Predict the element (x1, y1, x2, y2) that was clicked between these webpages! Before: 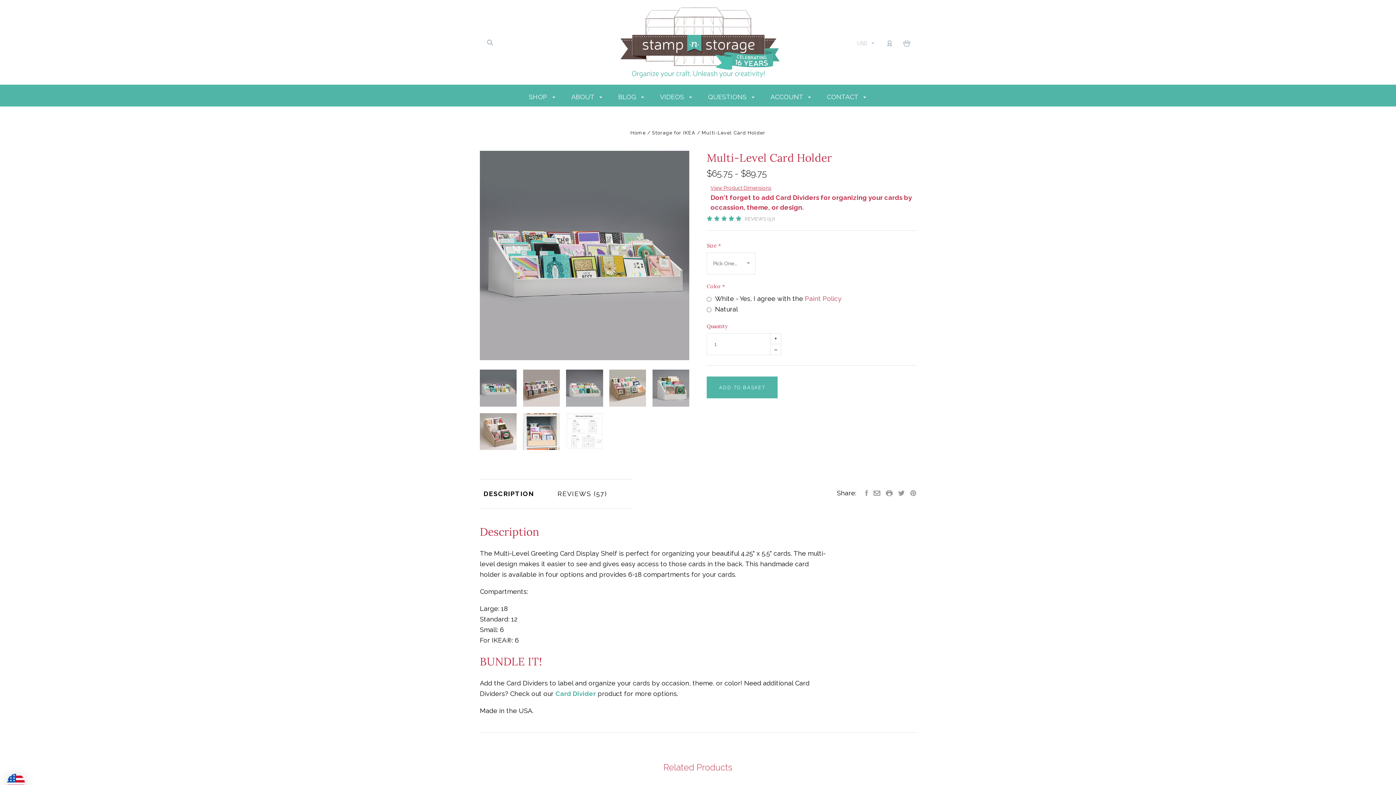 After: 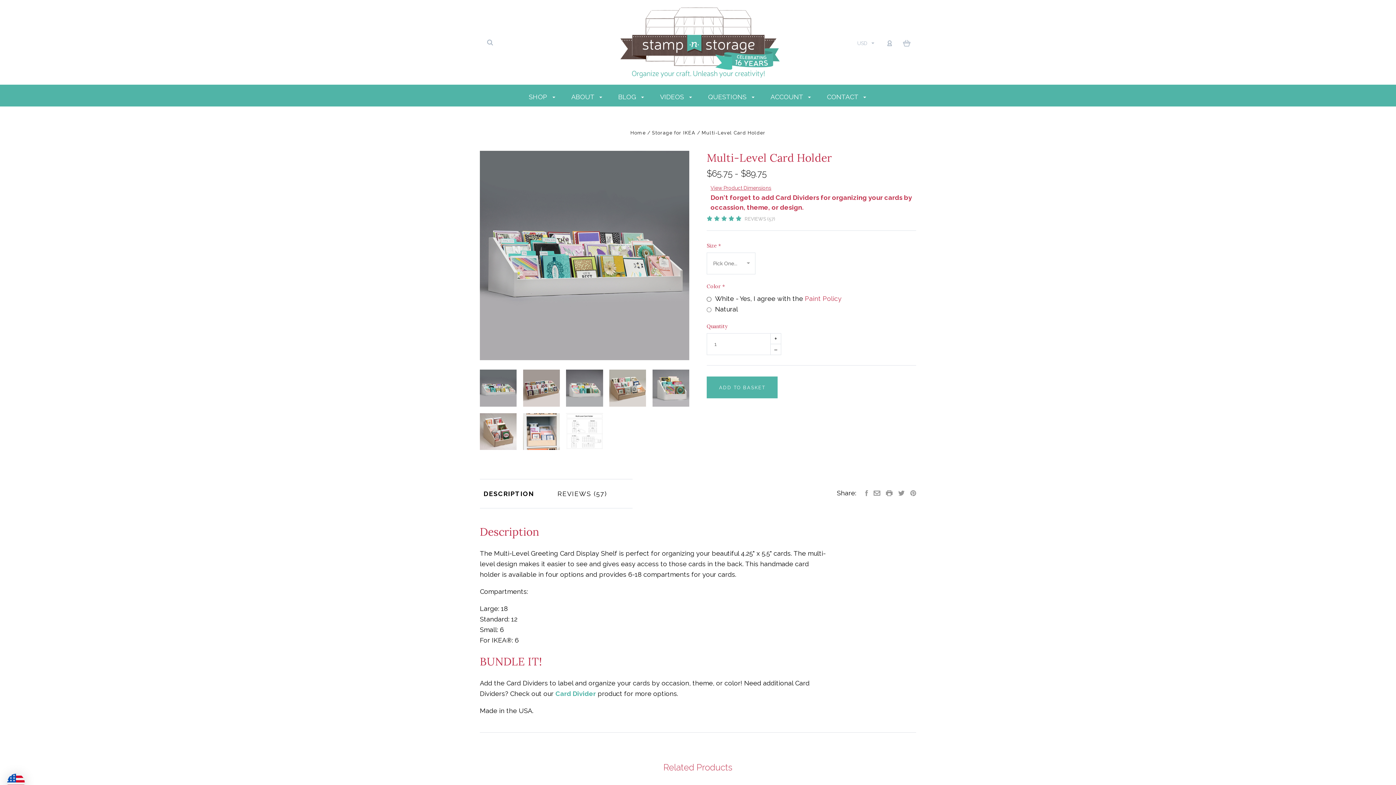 Action: bbox: (805, 294, 841, 302) label: Paint Policy